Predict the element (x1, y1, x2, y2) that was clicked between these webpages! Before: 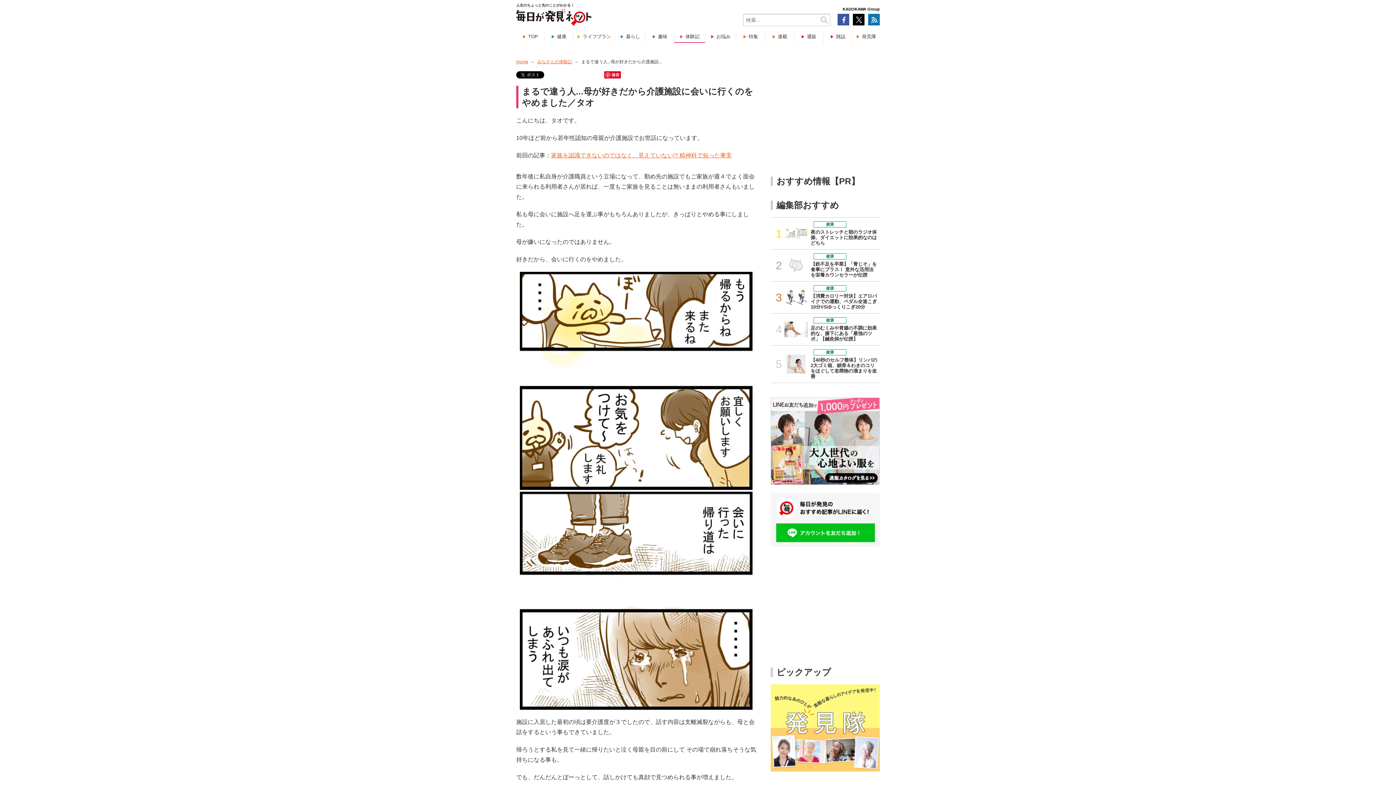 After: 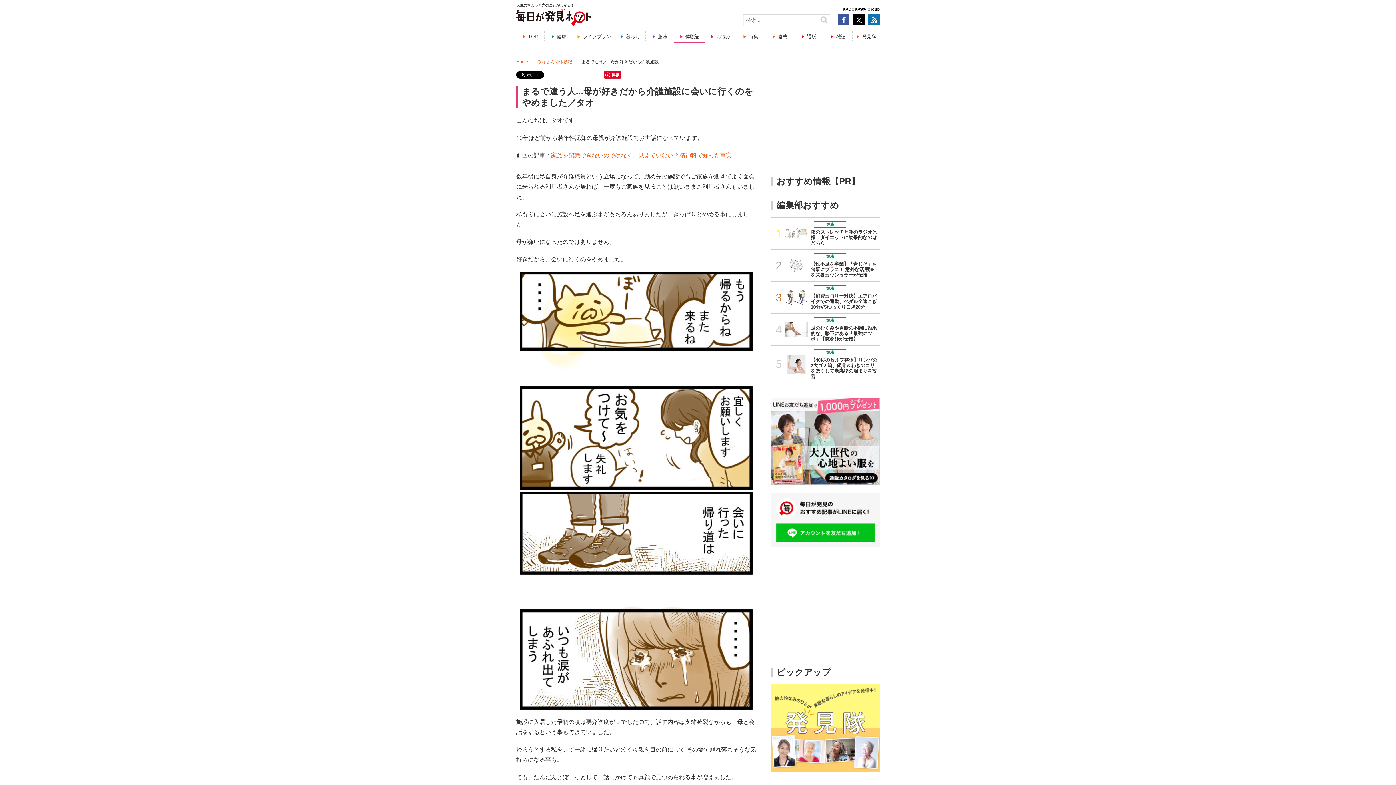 Action: bbox: (770, 684, 880, 772)